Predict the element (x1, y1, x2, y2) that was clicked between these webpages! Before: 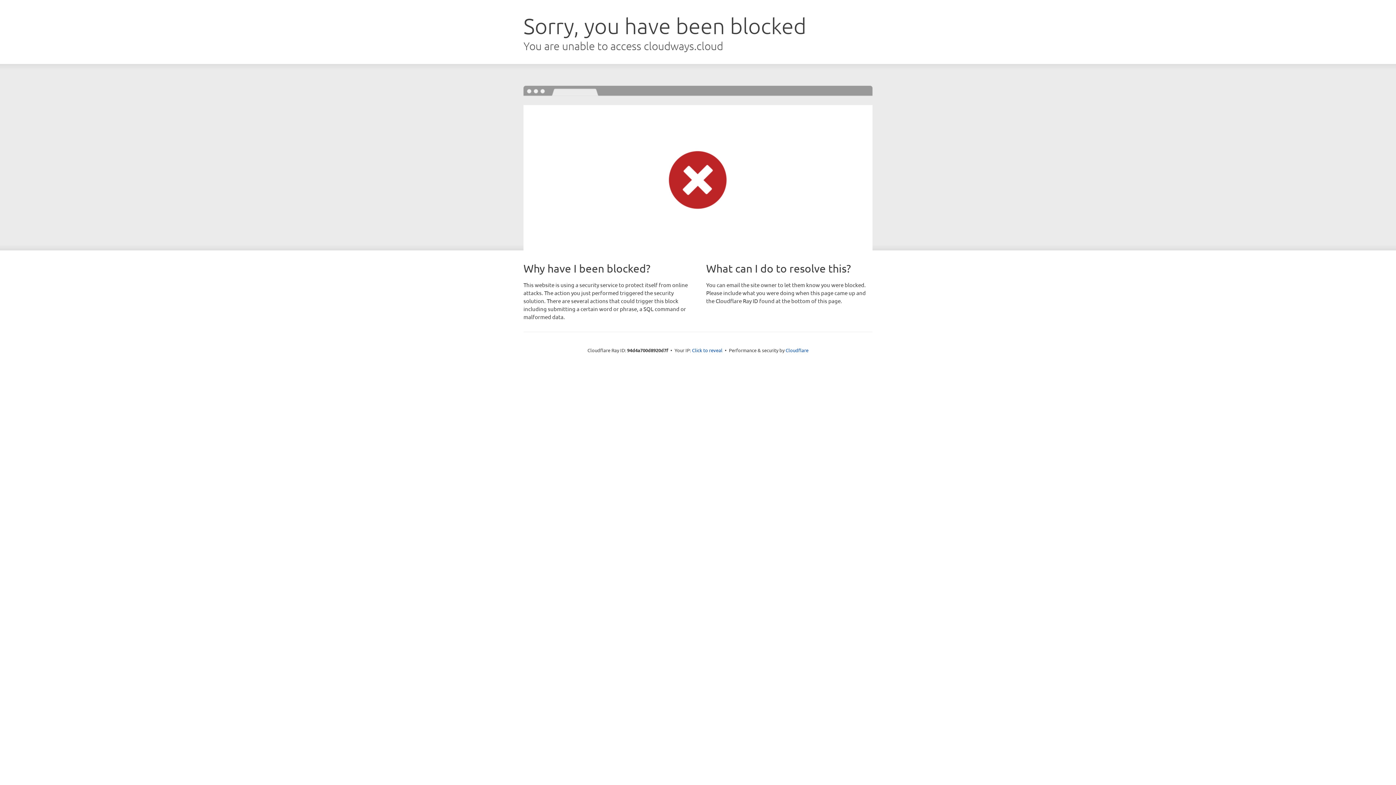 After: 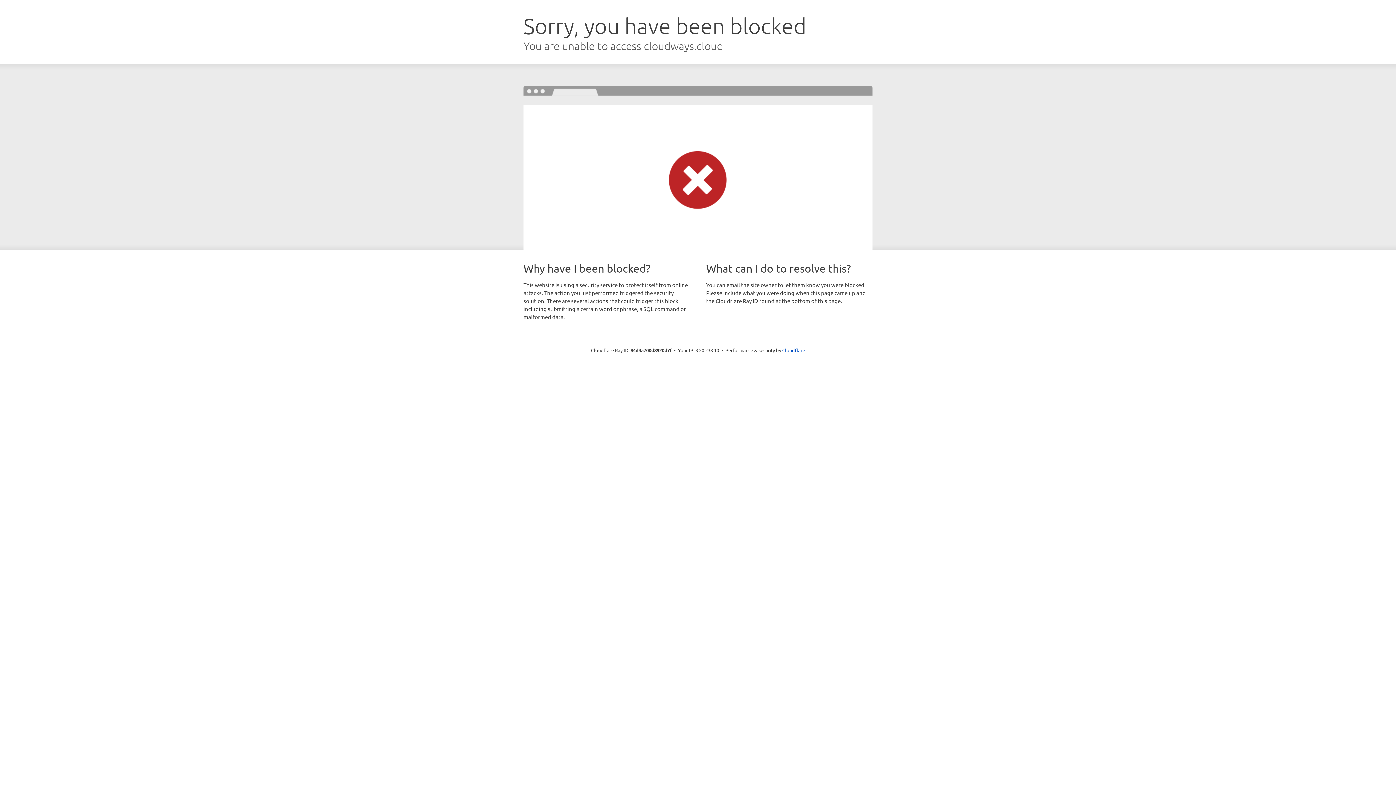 Action: label: Click to reveal bbox: (692, 346, 722, 353)